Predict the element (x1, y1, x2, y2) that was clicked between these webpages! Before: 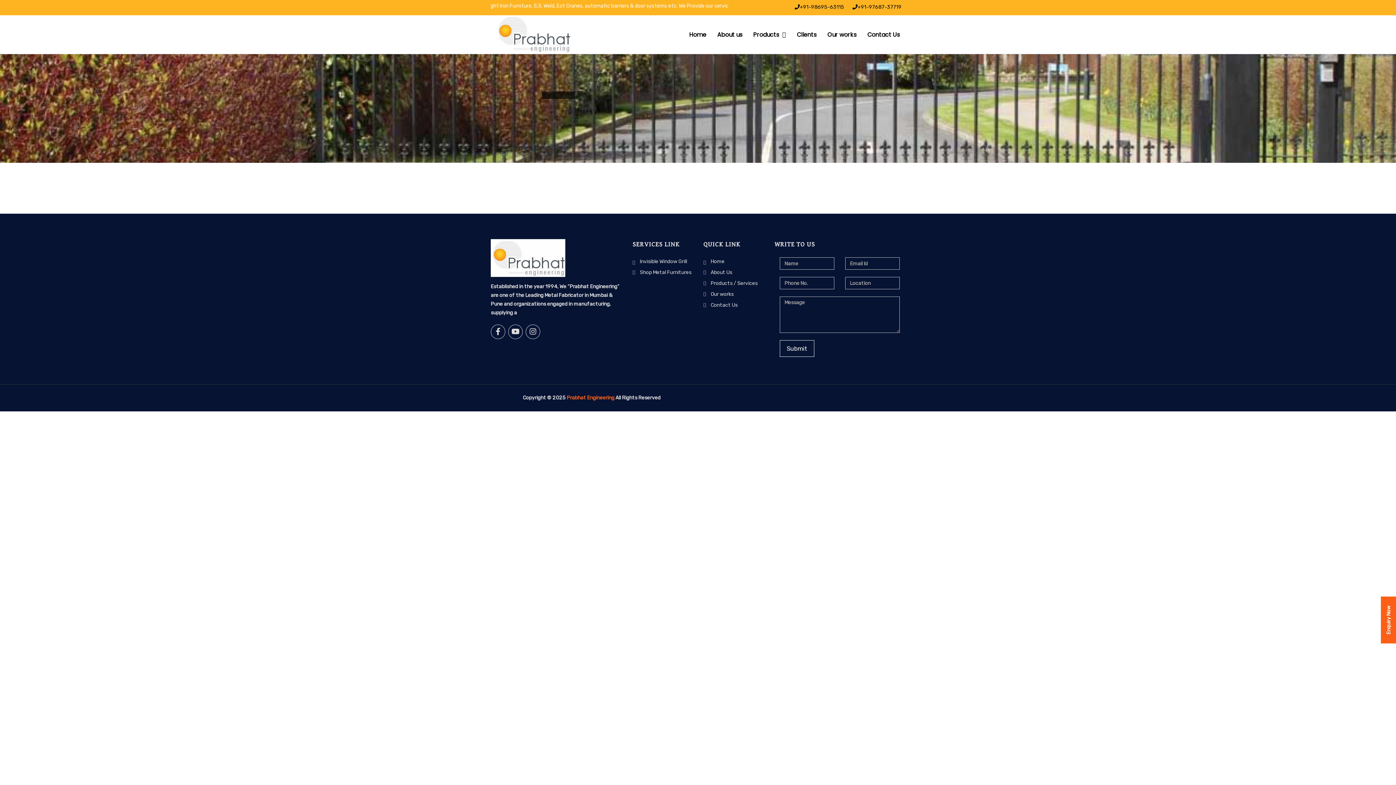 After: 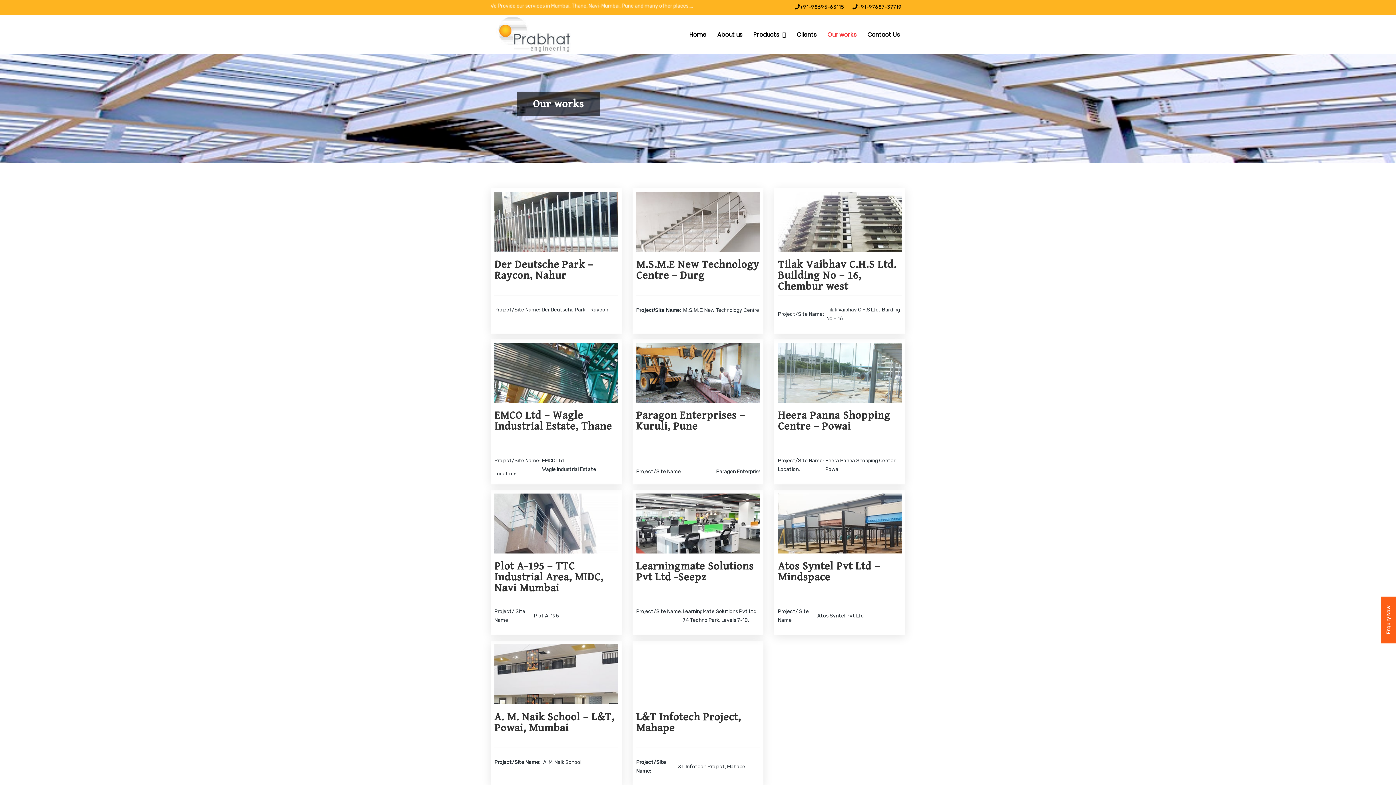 Action: label: Our works bbox: (822, 15, 862, 54)